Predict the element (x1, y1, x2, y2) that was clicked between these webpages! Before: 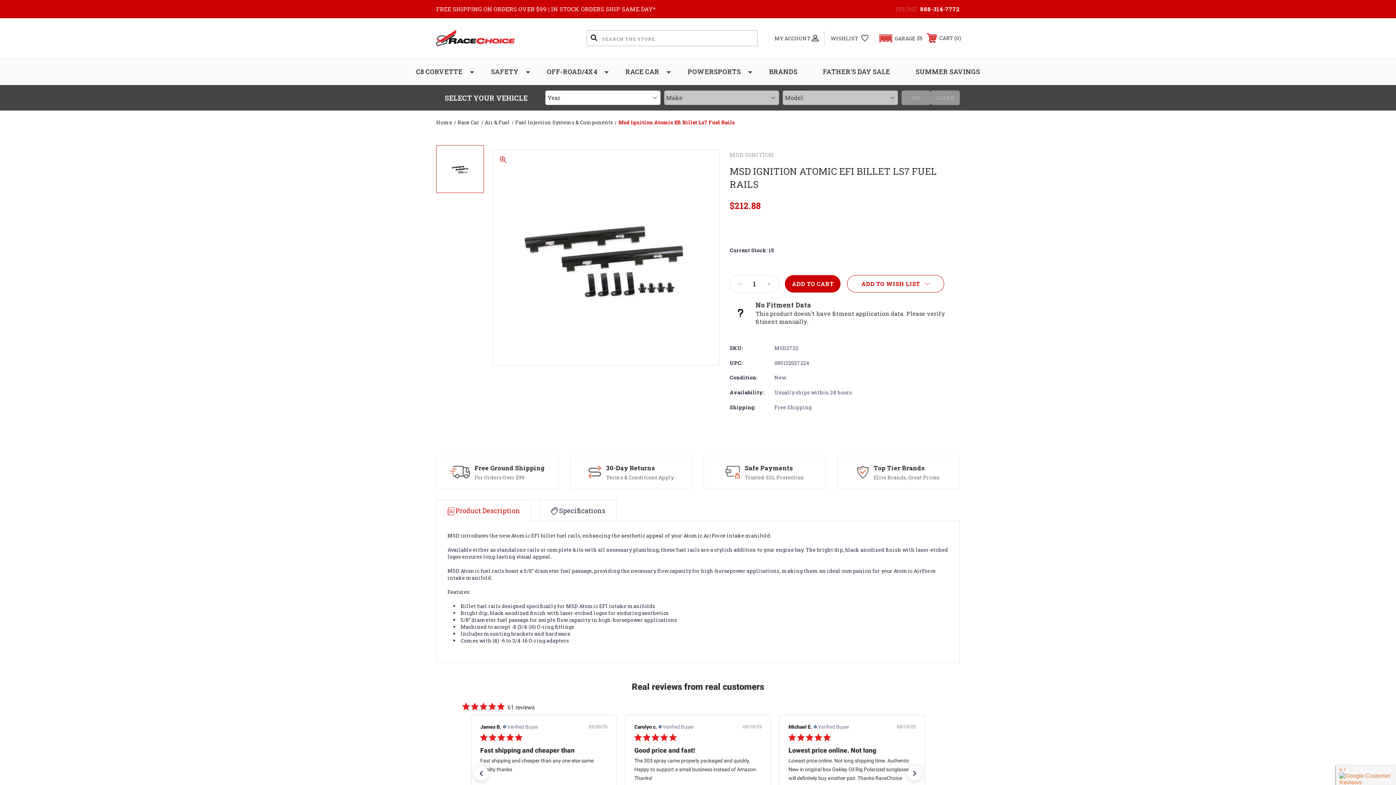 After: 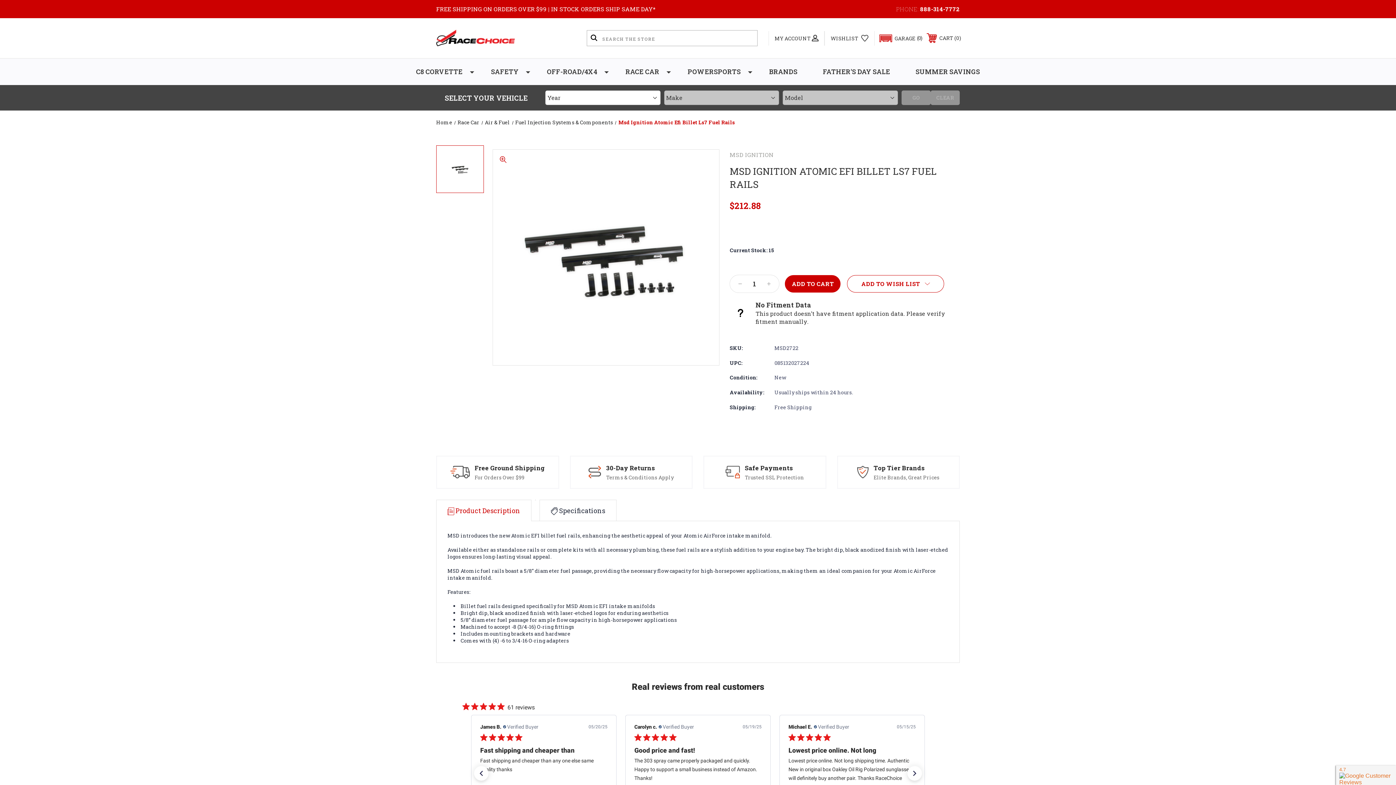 Action: bbox: (618, 118, 734, 125) label: Msd Ignition Atomic Efi Billet Ls7 Fuel Rails